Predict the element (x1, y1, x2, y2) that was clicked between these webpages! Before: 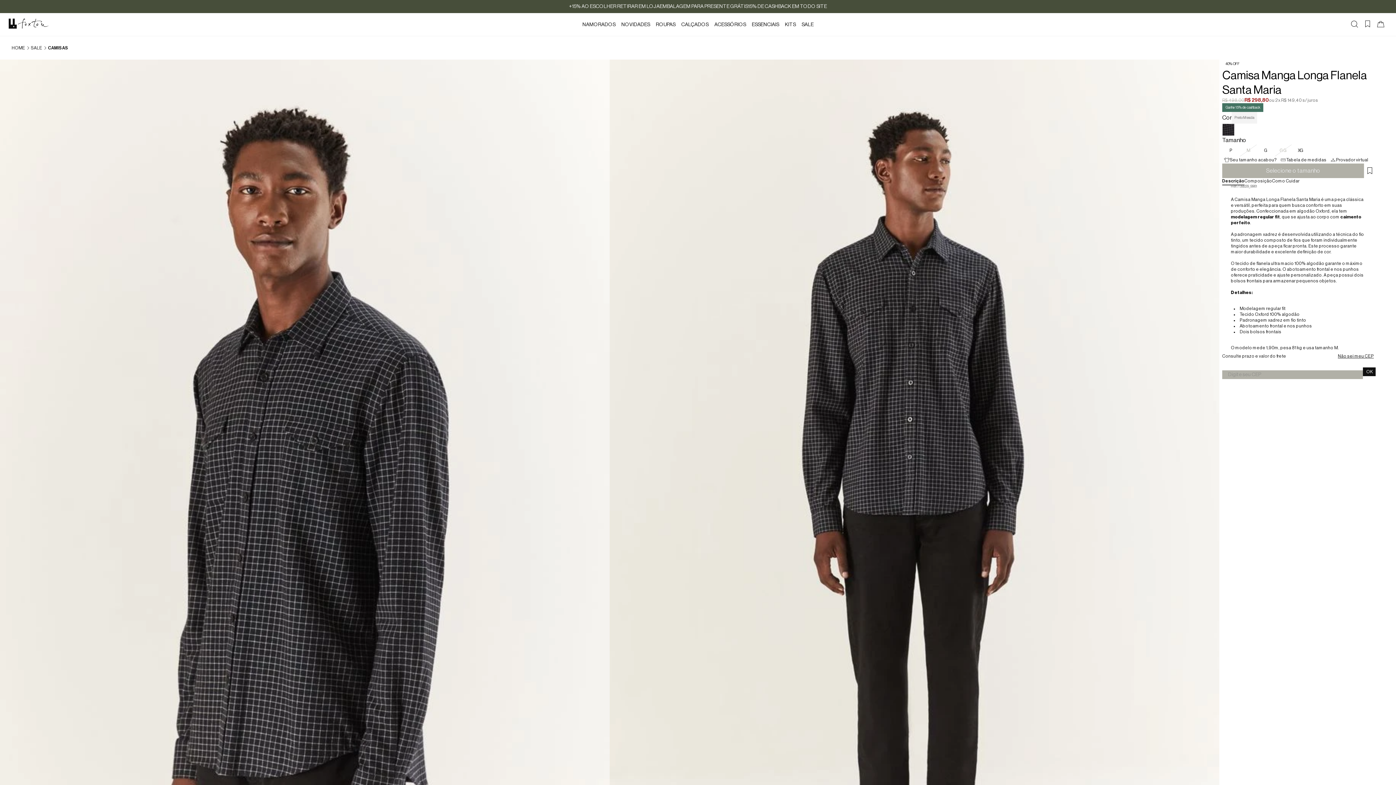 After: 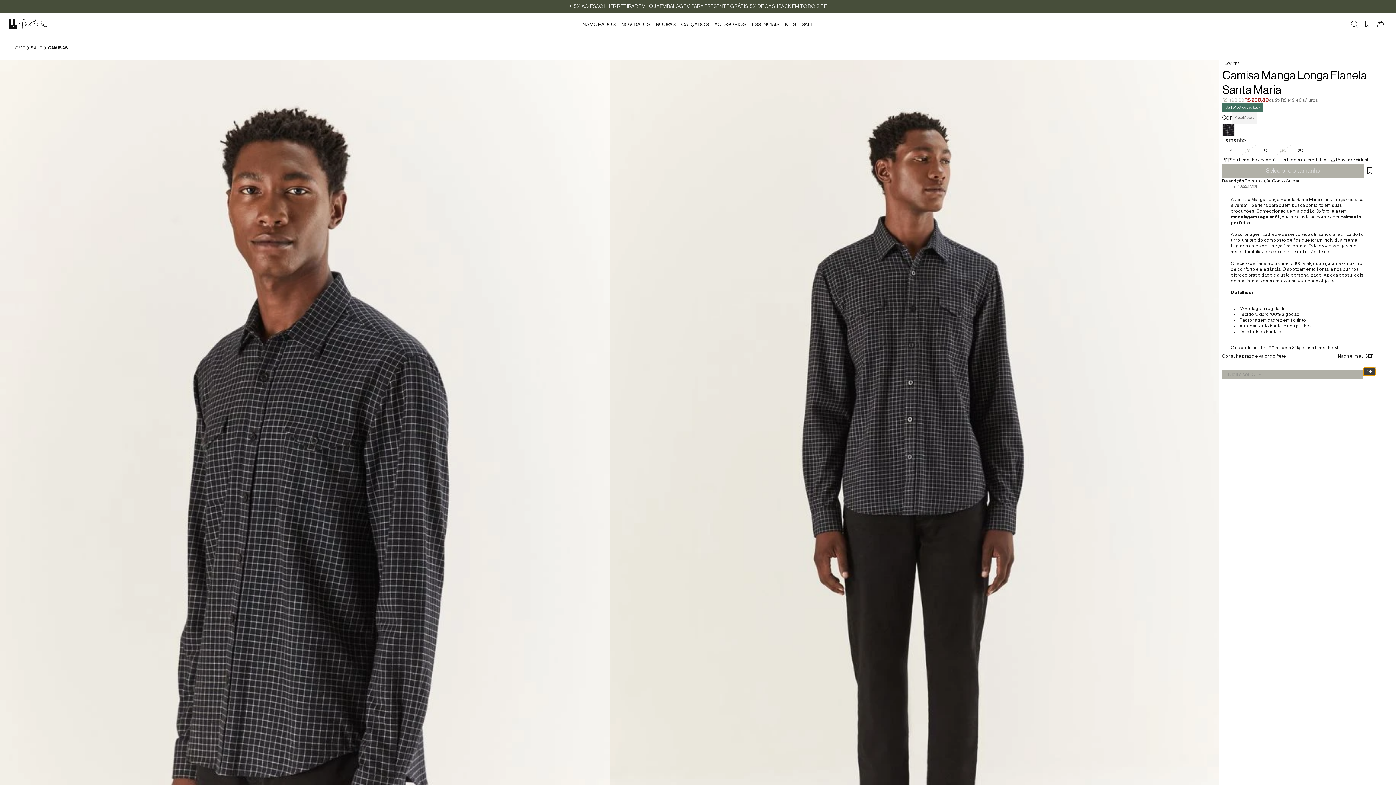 Action: bbox: (1363, 367, 1376, 376) label: OK